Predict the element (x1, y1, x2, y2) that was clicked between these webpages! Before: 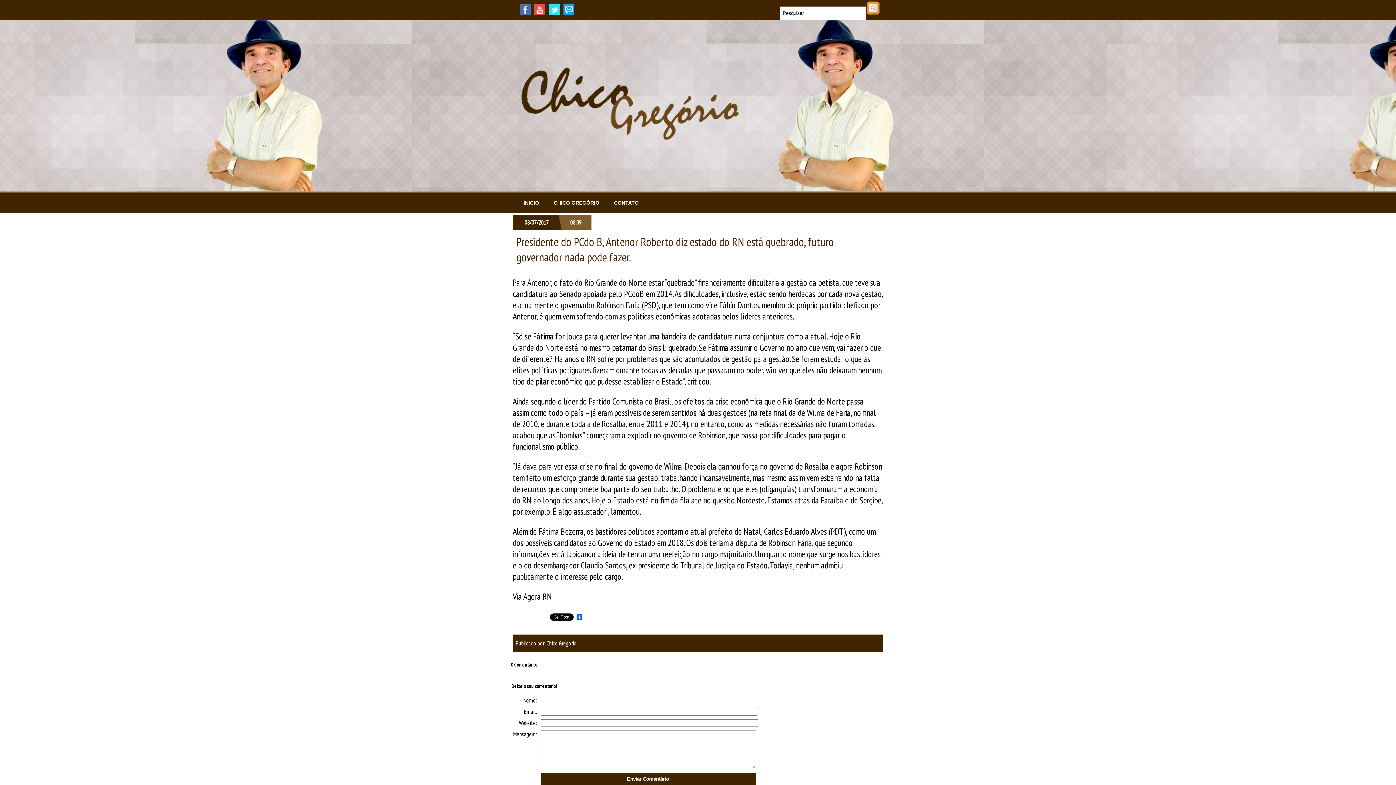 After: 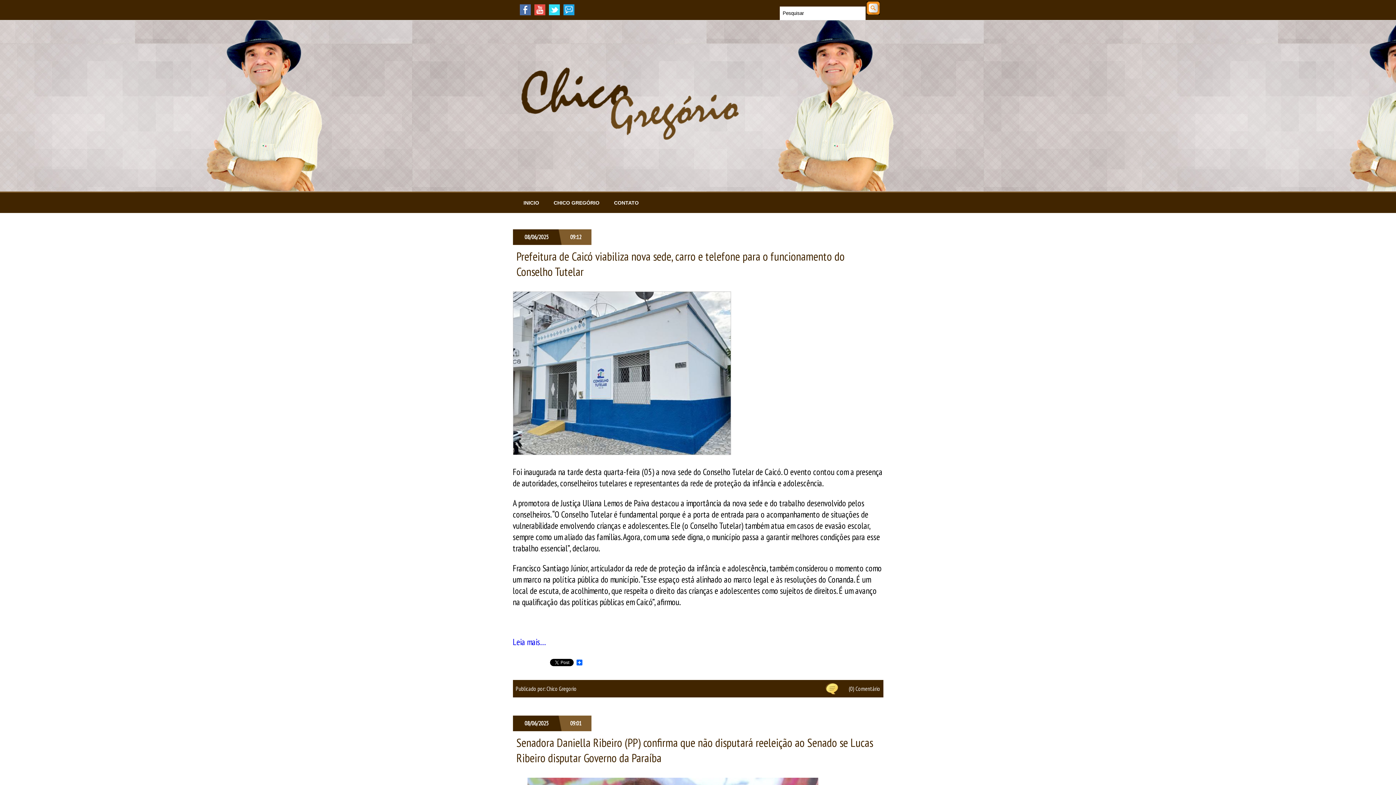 Action: bbox: (516, 192, 546, 213) label: INICIO